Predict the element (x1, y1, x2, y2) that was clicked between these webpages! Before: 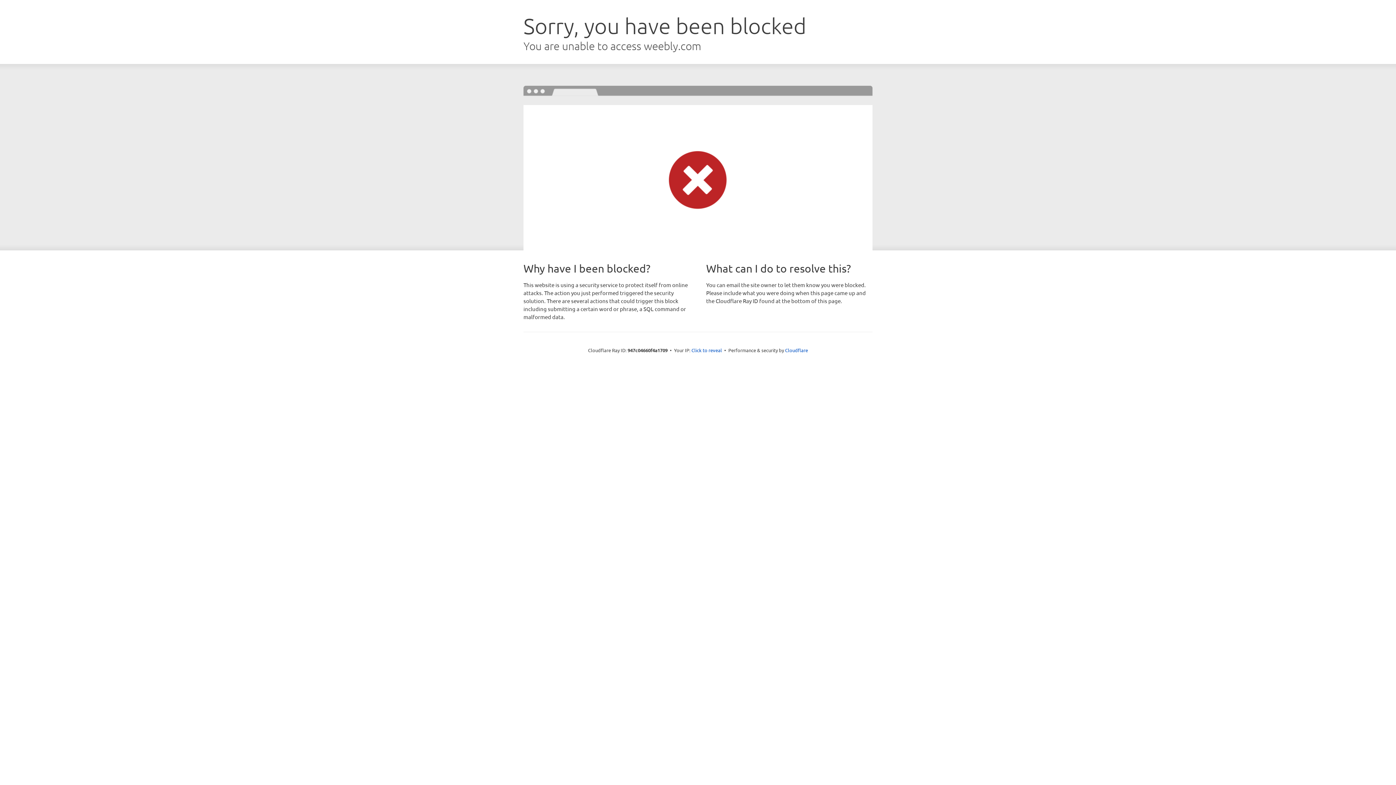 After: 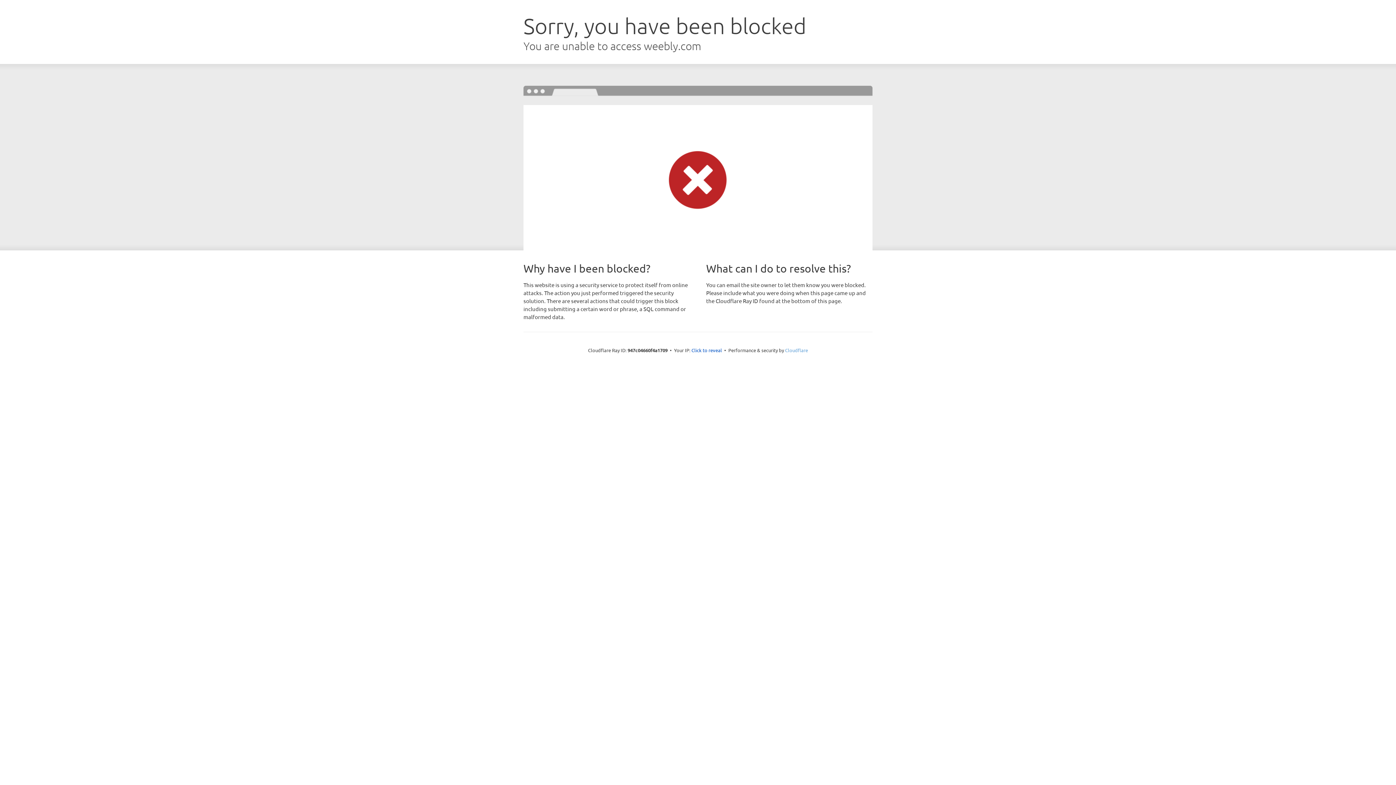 Action: label: Cloudflare bbox: (785, 347, 808, 353)